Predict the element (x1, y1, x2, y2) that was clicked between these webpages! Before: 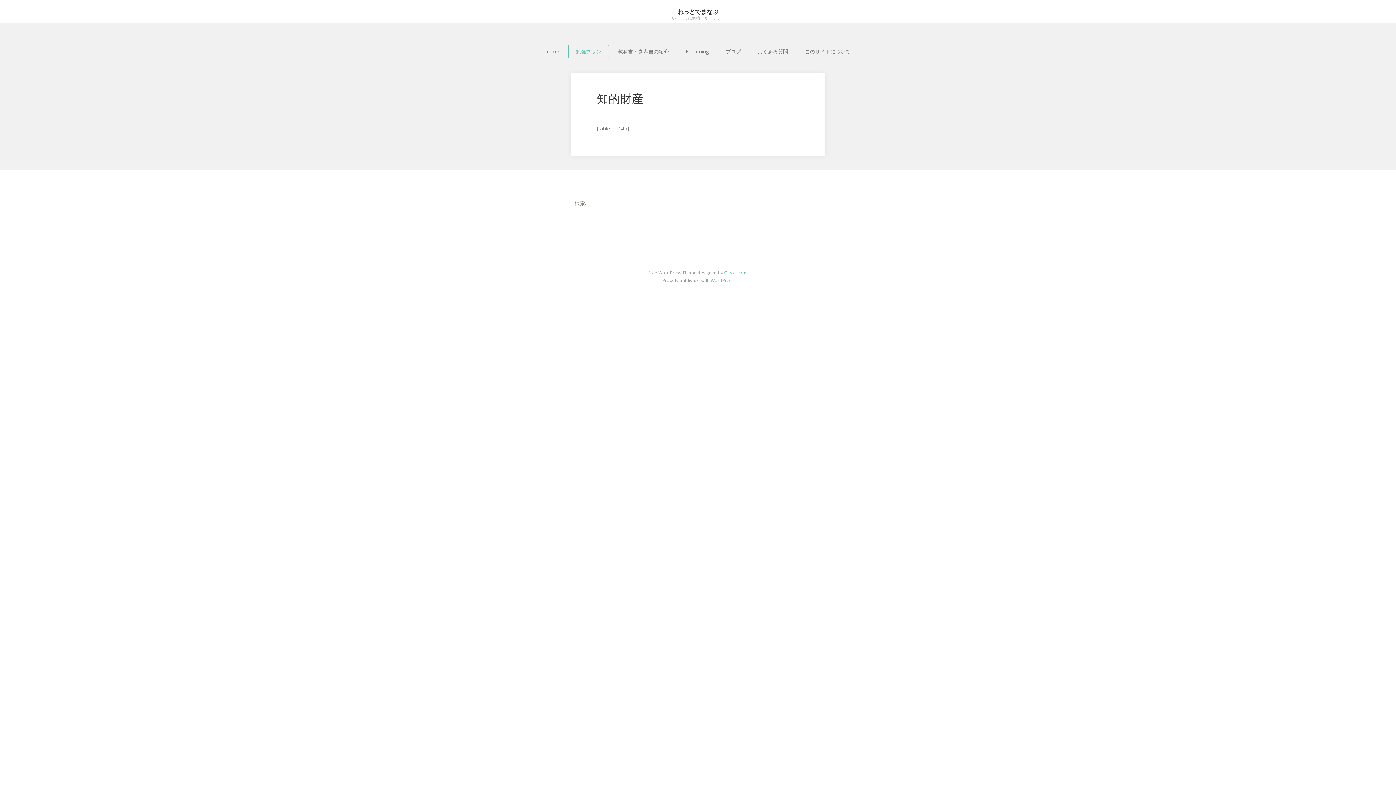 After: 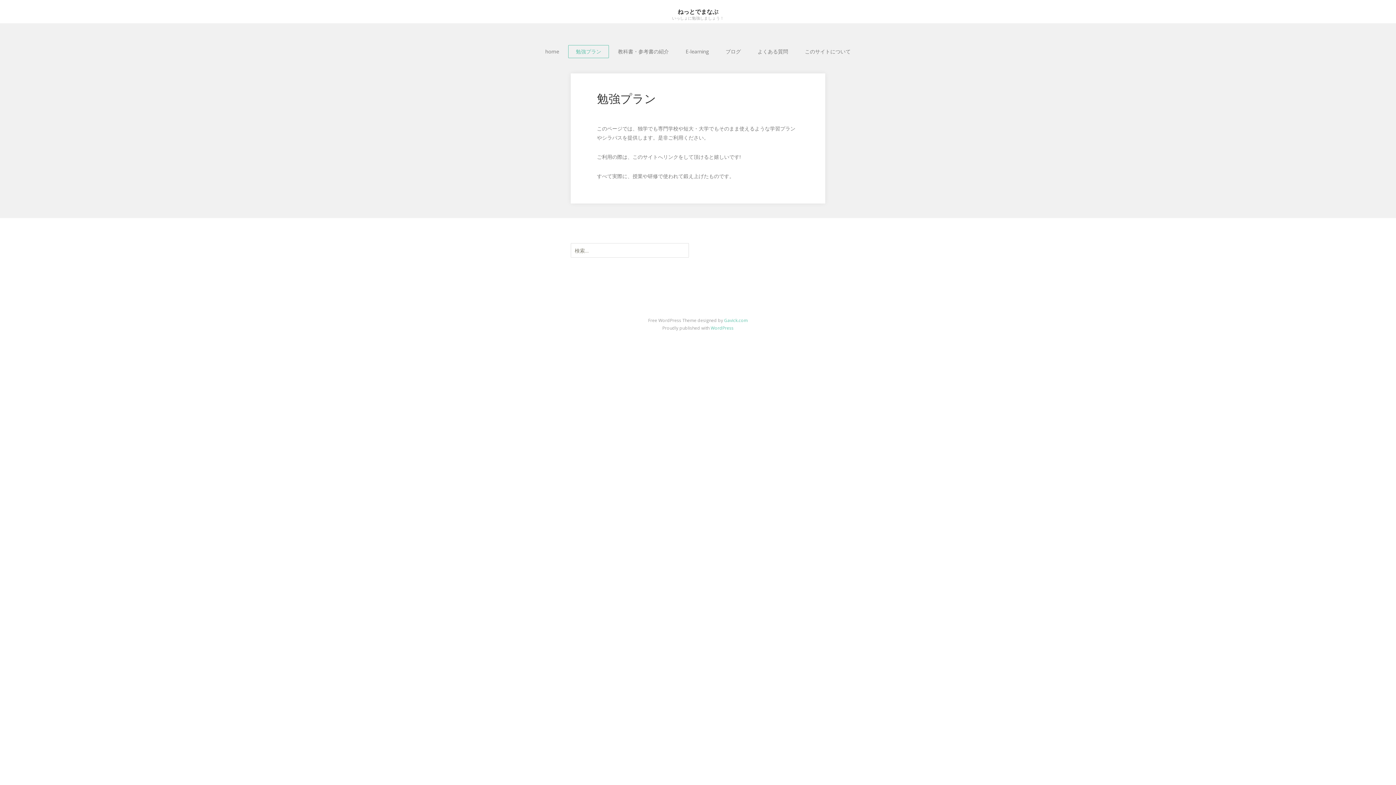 Action: bbox: (568, 45, 609, 58) label: 勉強プラン